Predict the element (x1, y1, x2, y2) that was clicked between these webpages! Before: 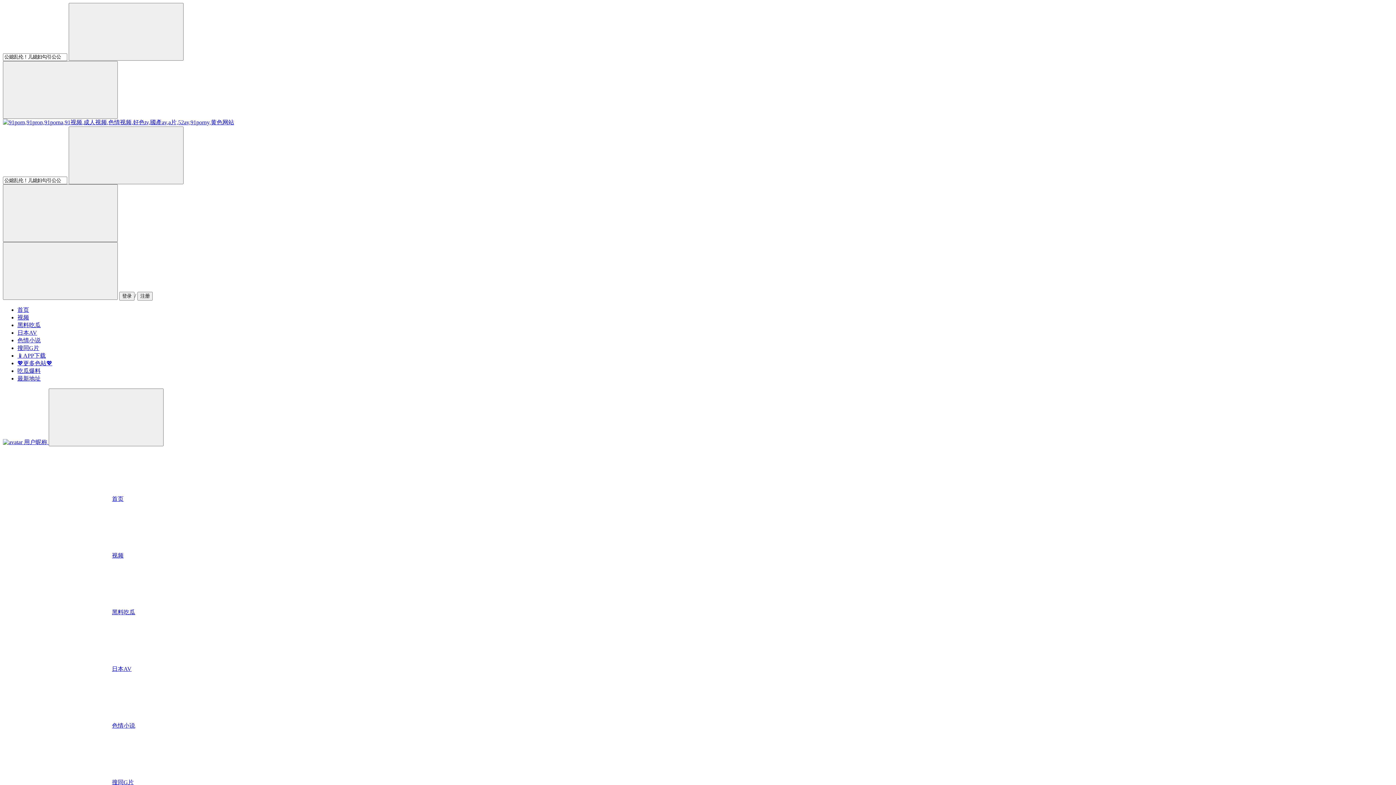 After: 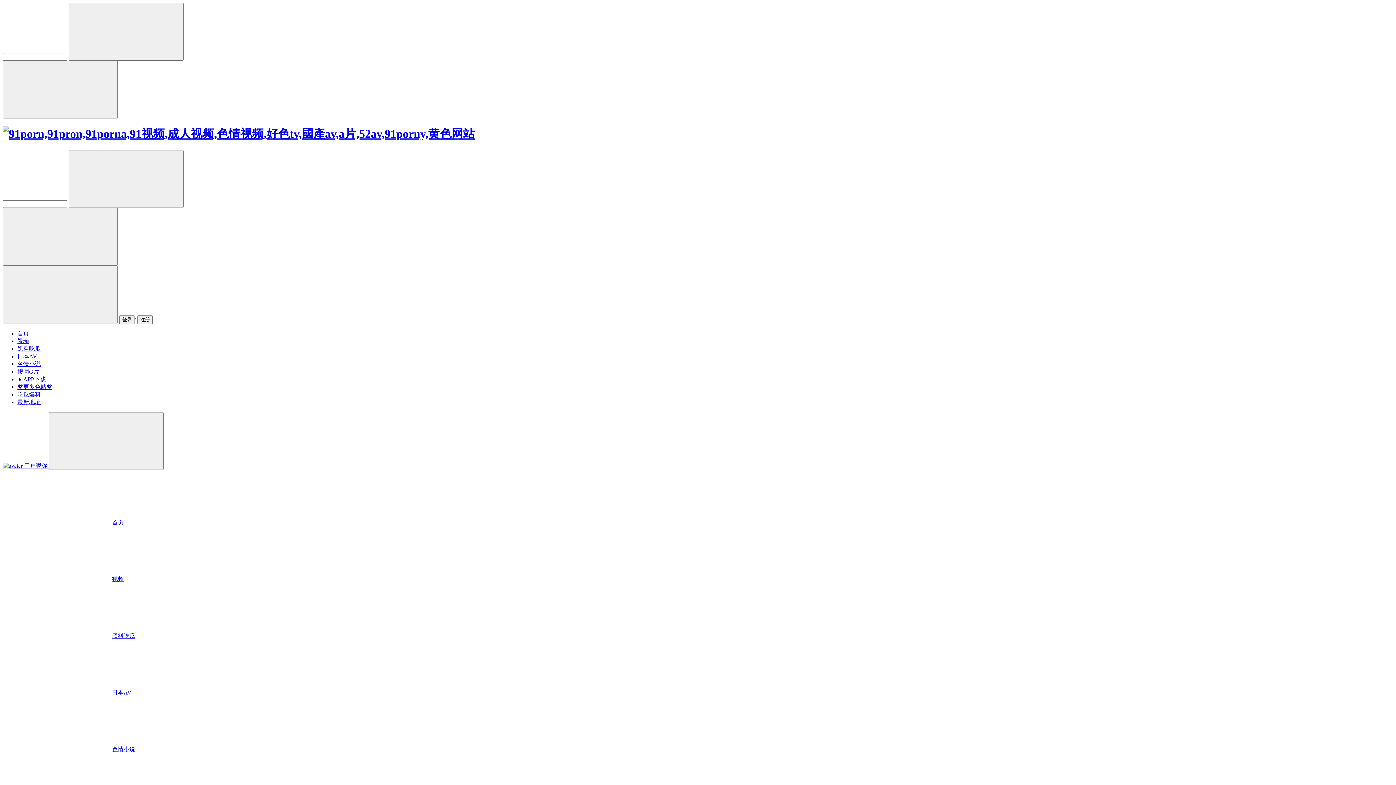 Action: label: 首页 bbox: (2, 446, 1393, 503)